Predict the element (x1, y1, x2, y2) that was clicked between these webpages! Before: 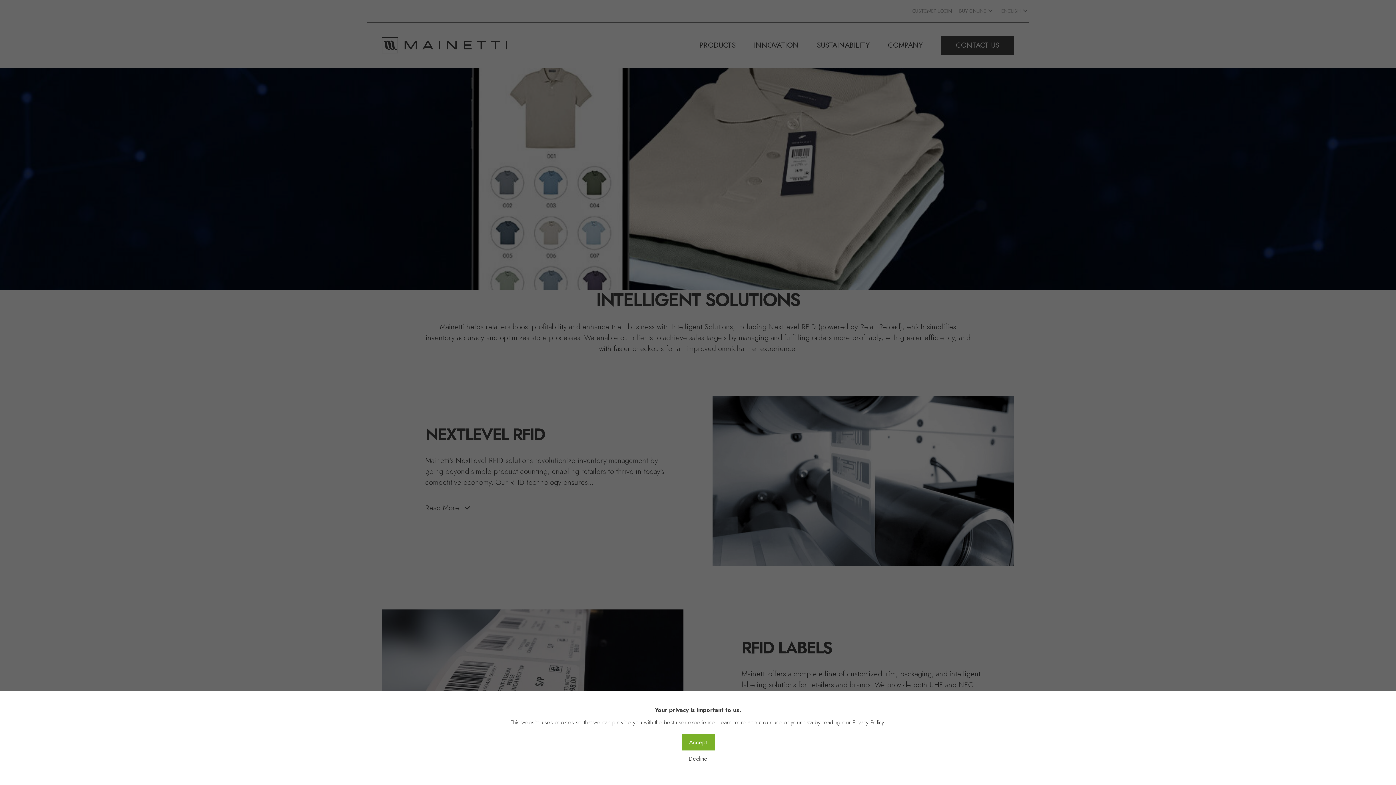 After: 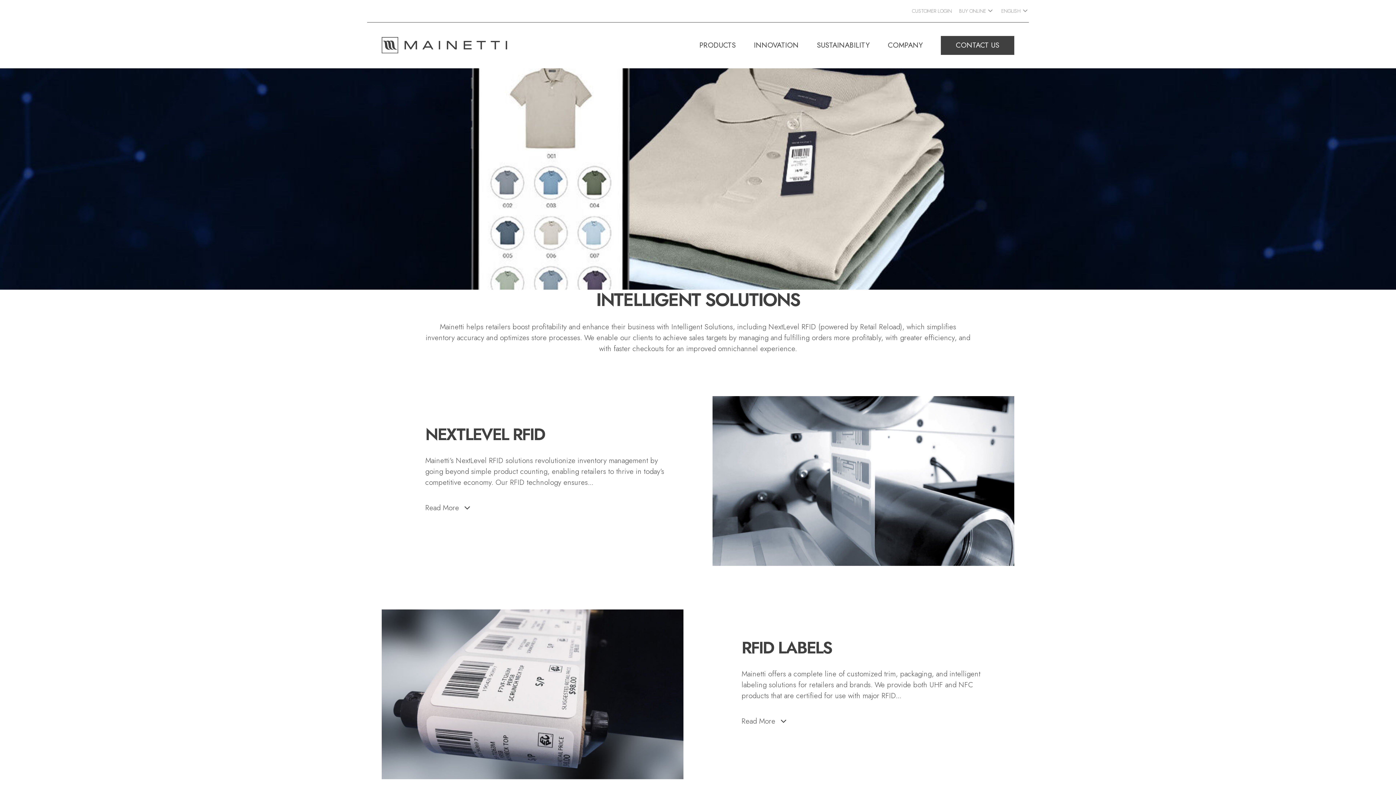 Action: label: Accept bbox: (681, 734, 714, 750)